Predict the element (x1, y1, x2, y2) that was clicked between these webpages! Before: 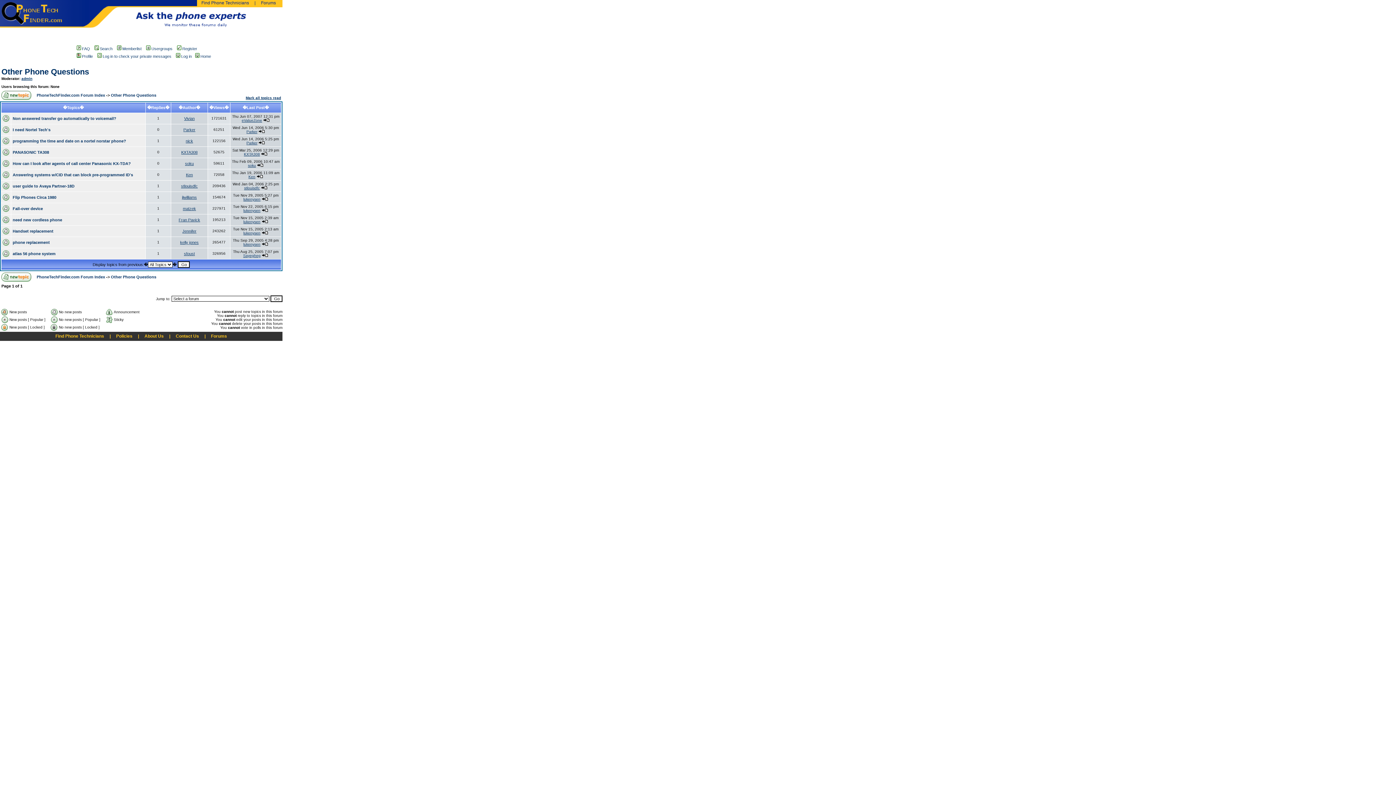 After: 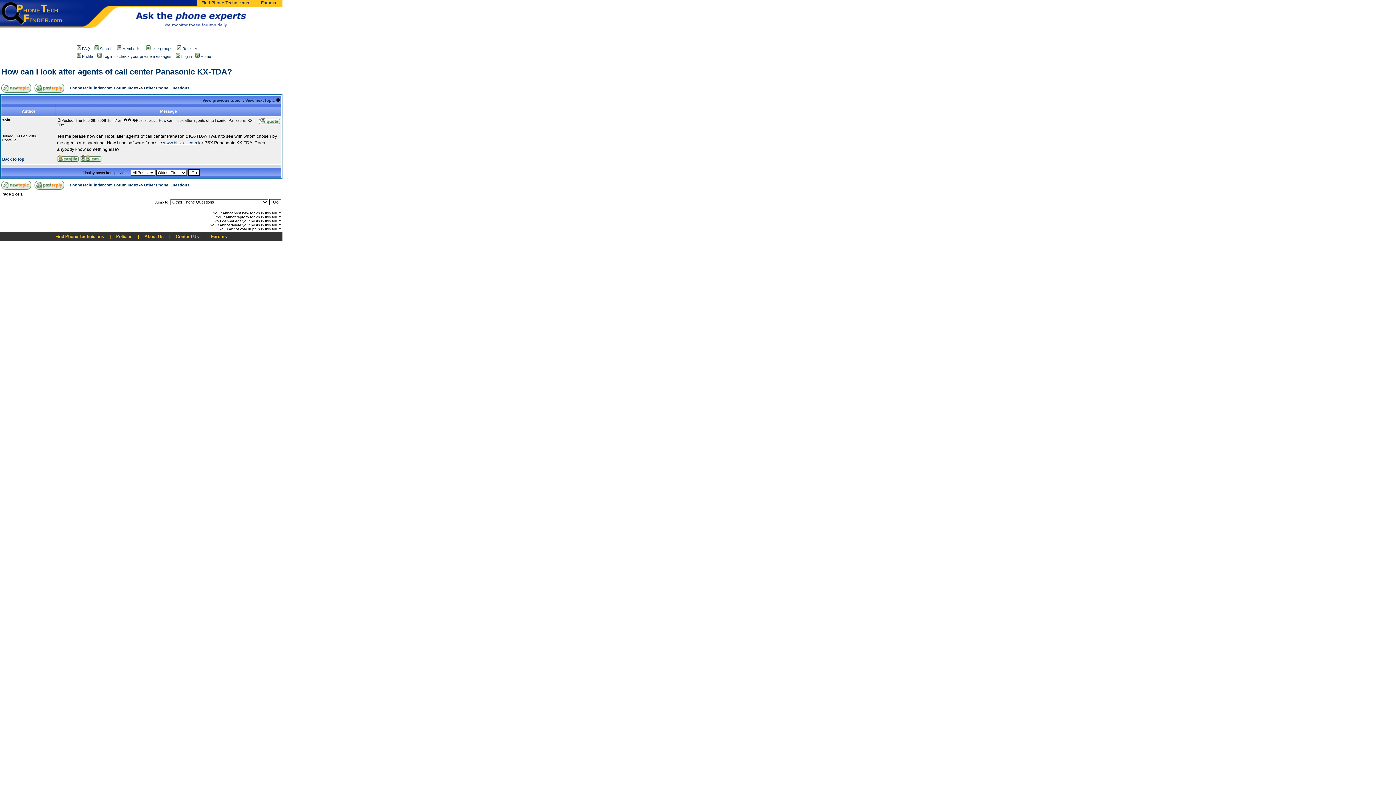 Action: bbox: (257, 163, 263, 167)